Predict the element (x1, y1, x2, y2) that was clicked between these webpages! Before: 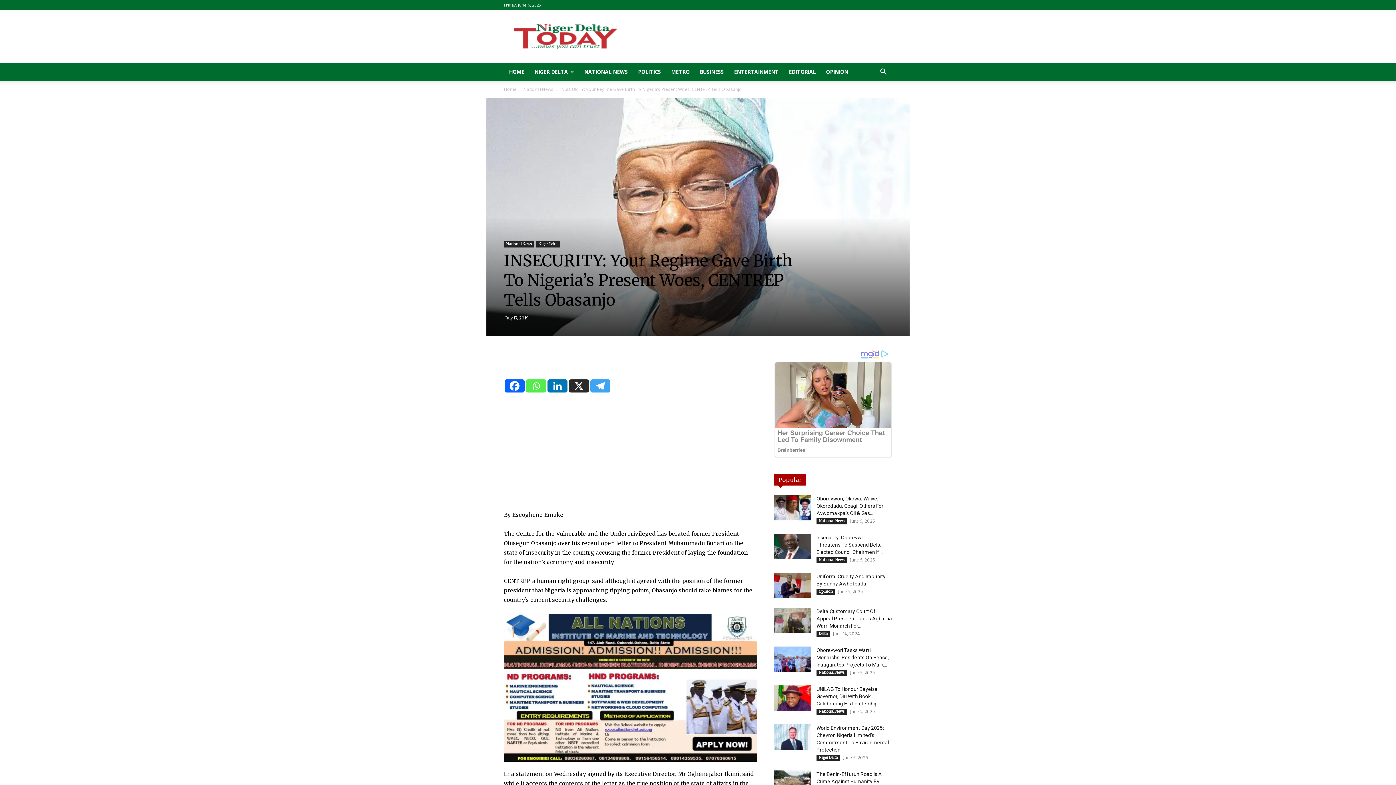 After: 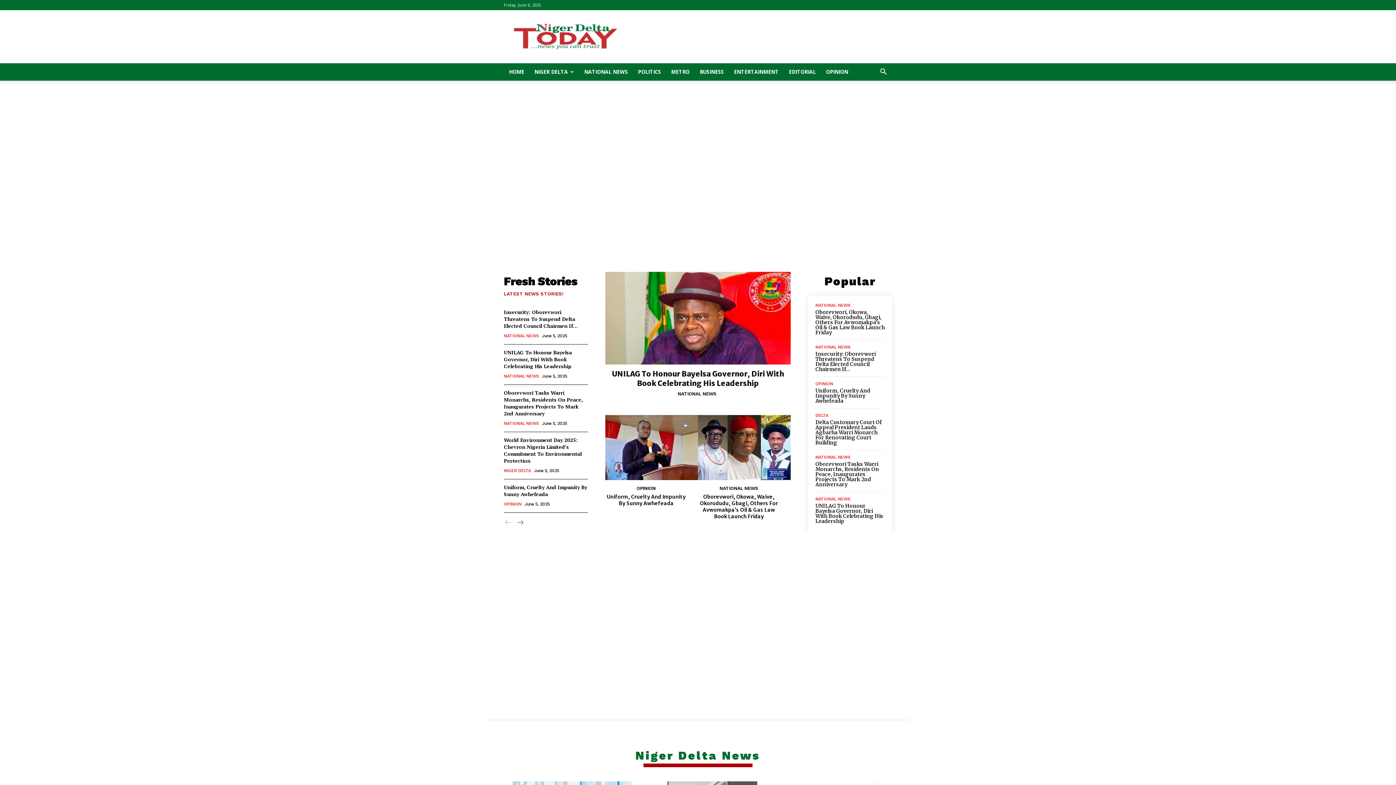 Action: bbox: (504, 86, 516, 92) label: Home